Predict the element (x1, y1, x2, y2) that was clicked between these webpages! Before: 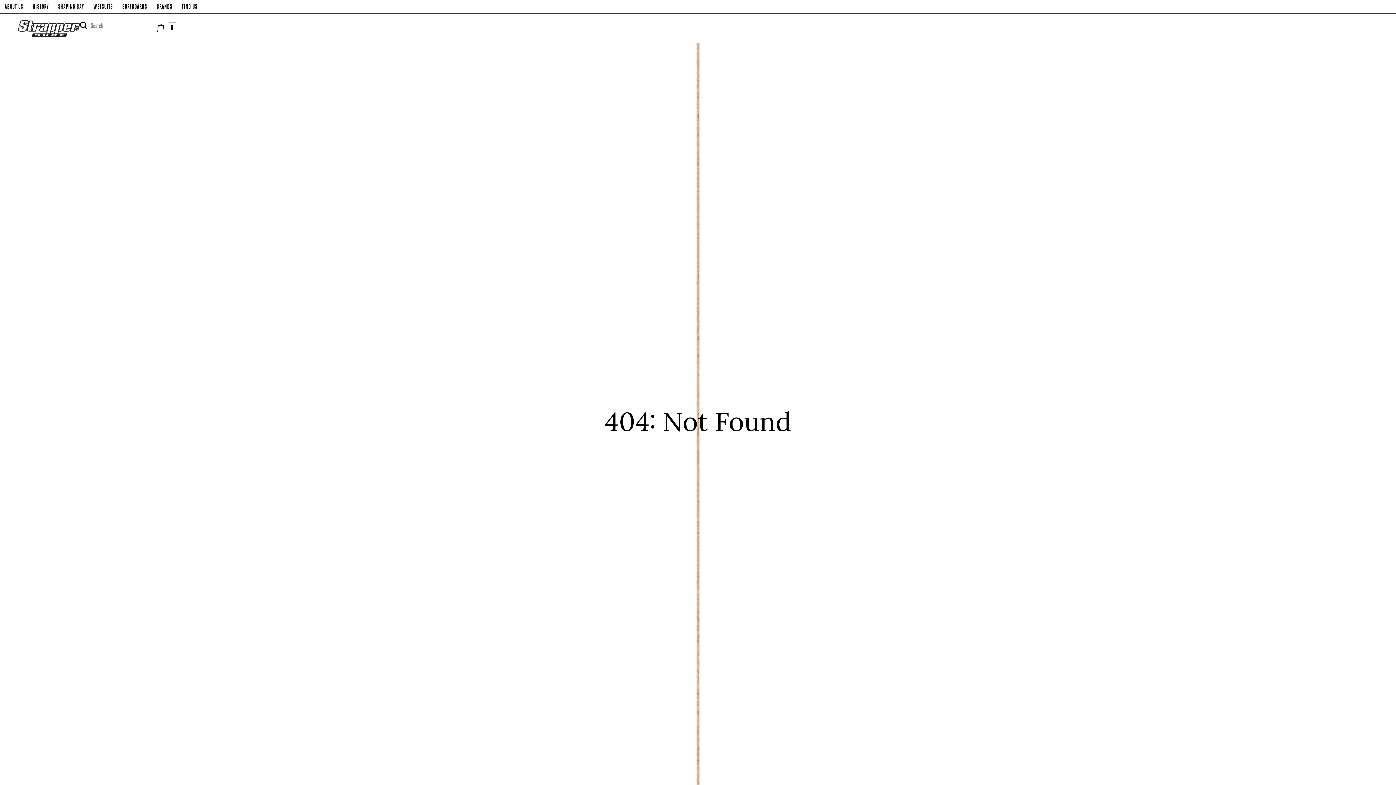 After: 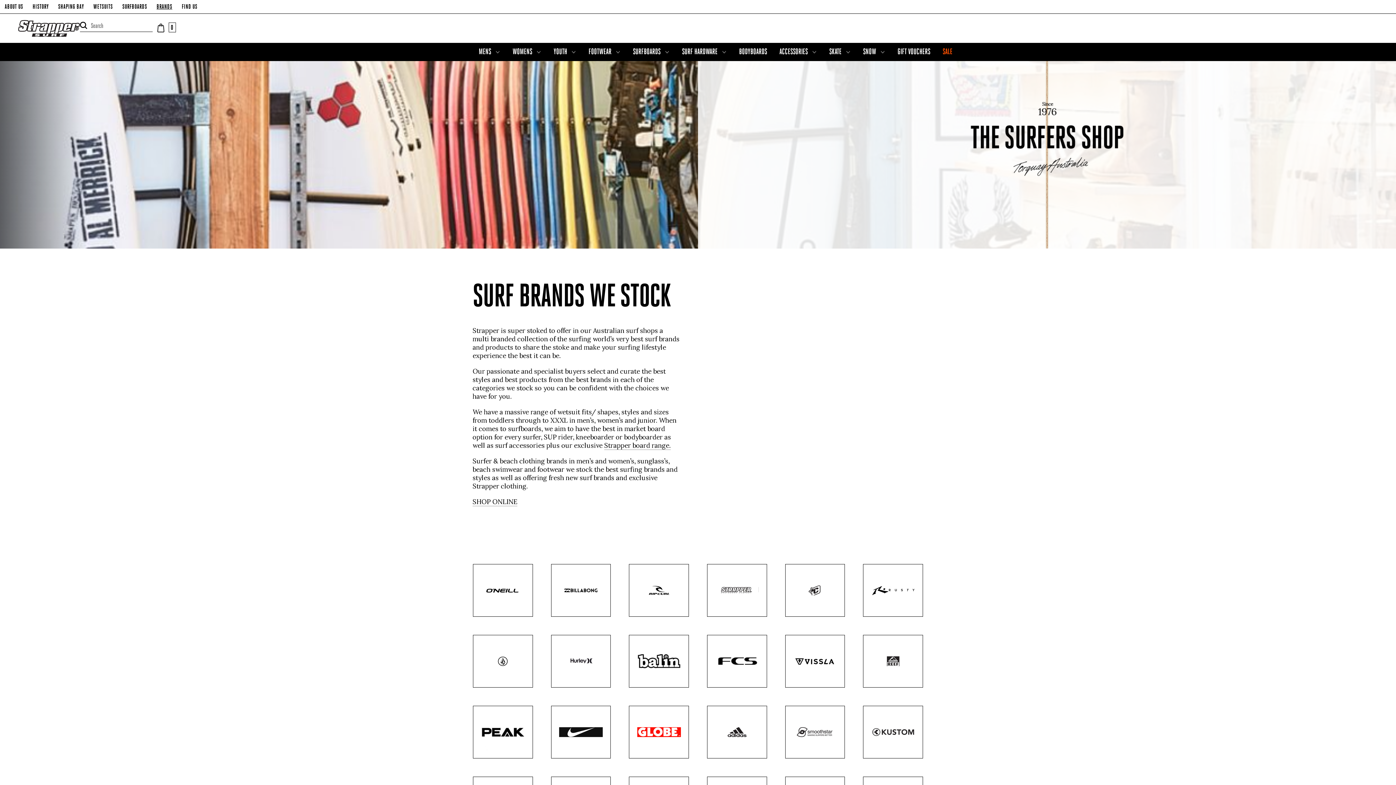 Action: bbox: (151, 0, 177, 13) label: BRANDS